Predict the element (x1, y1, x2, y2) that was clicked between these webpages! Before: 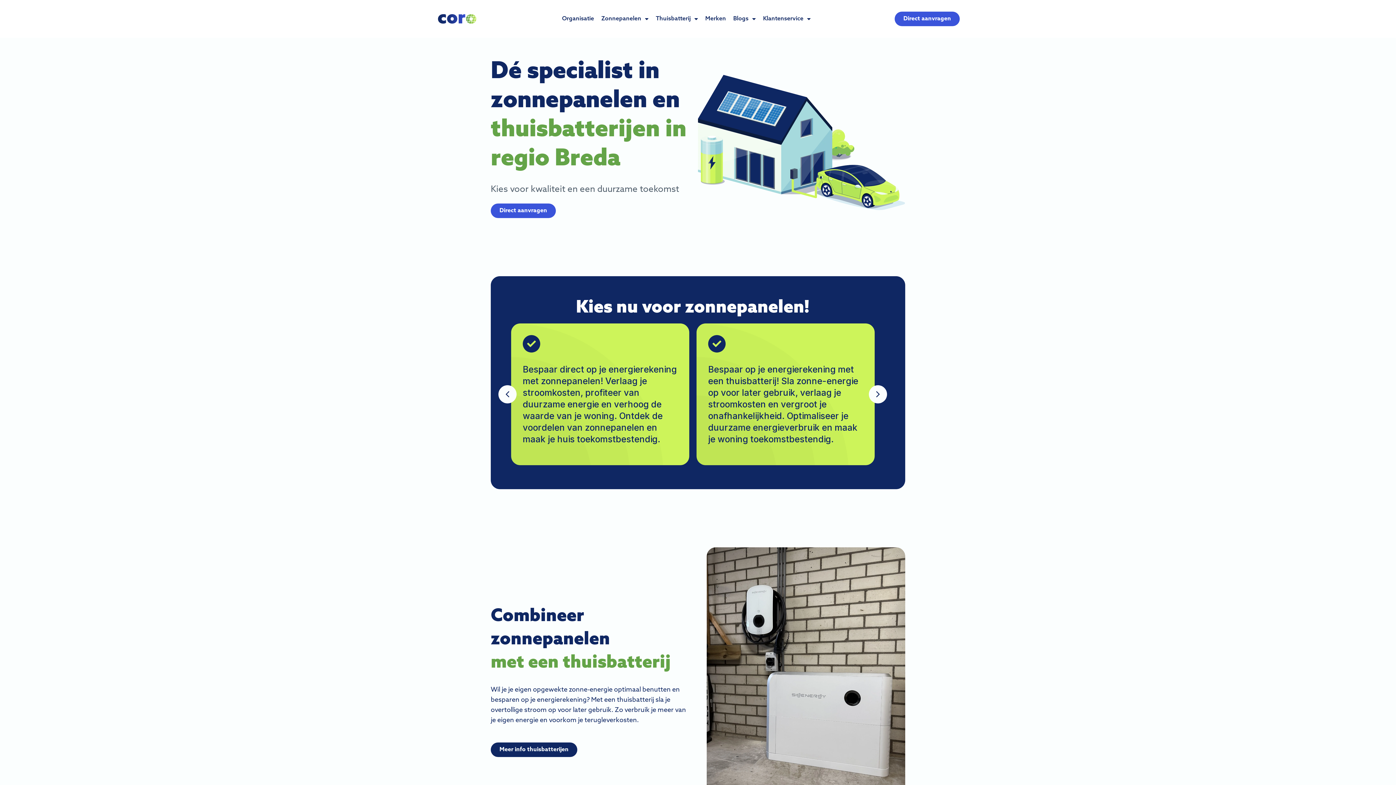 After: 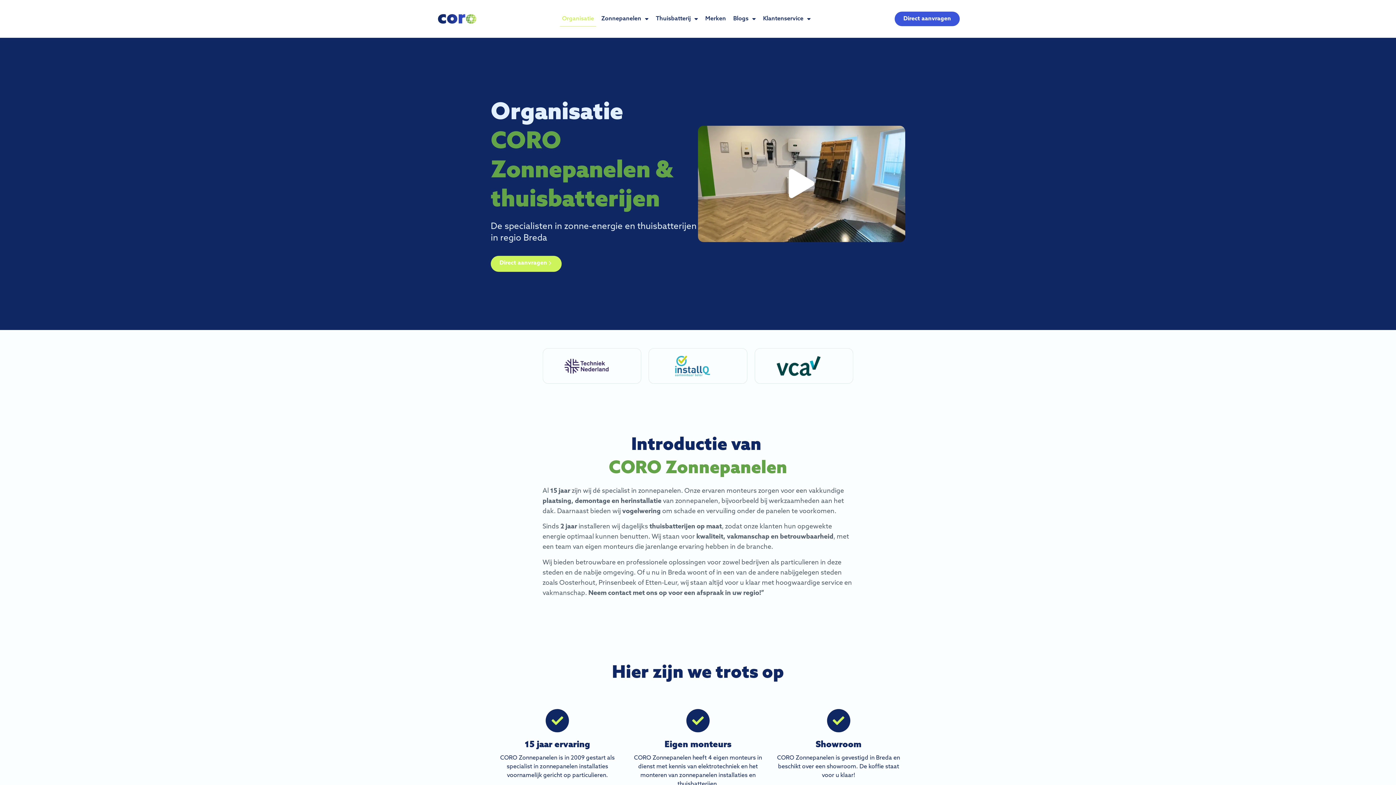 Action: label: Organisatie bbox: (560, 11, 596, 26)